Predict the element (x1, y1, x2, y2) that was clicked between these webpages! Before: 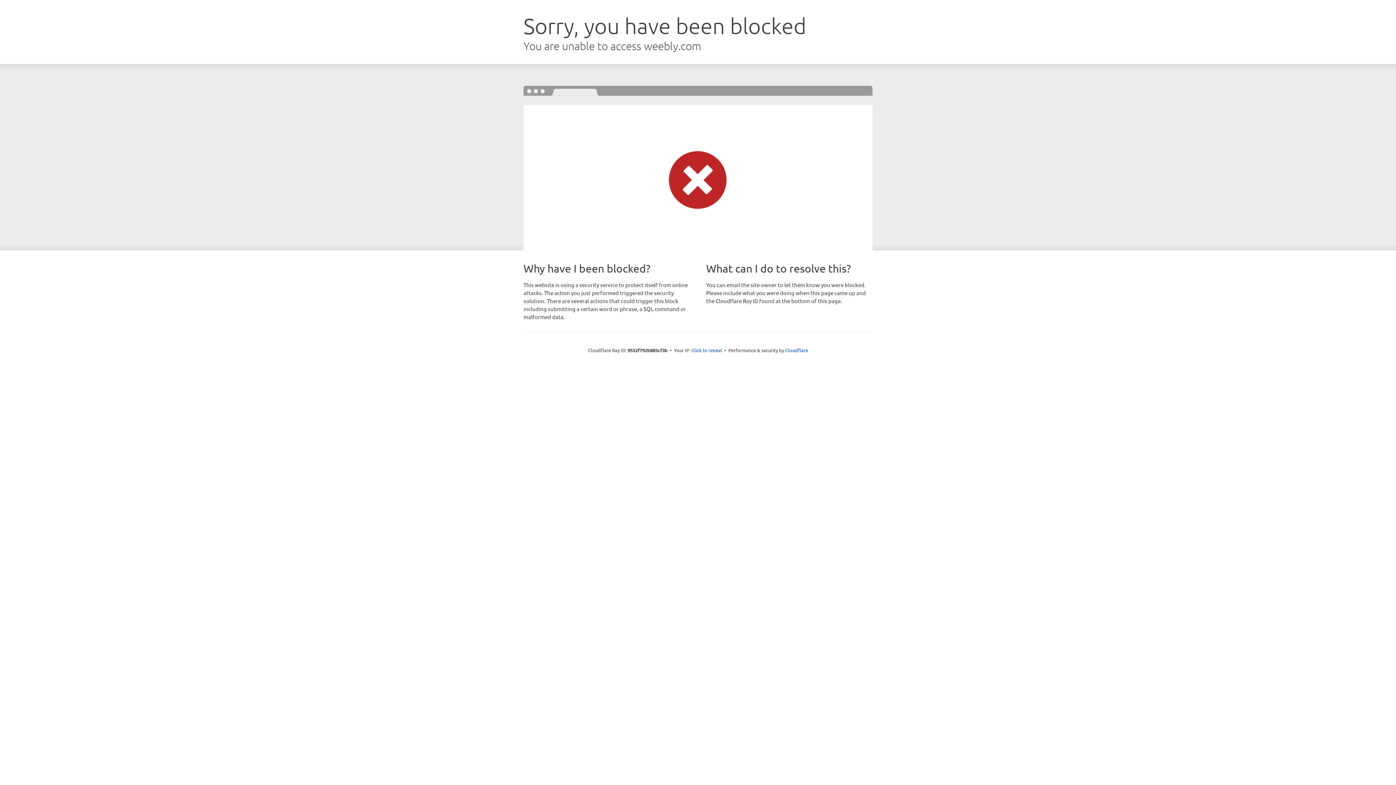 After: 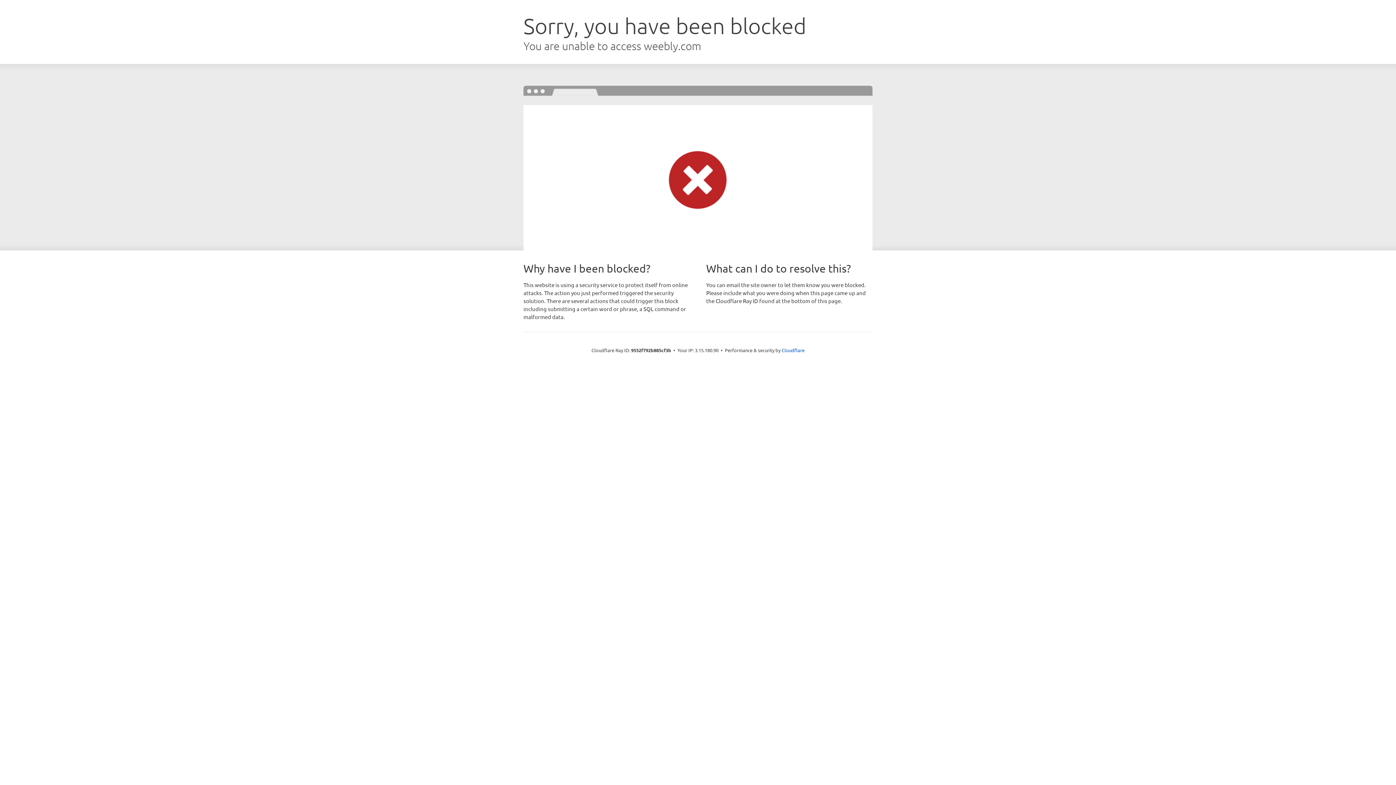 Action: bbox: (691, 346, 722, 353) label: Click to reveal